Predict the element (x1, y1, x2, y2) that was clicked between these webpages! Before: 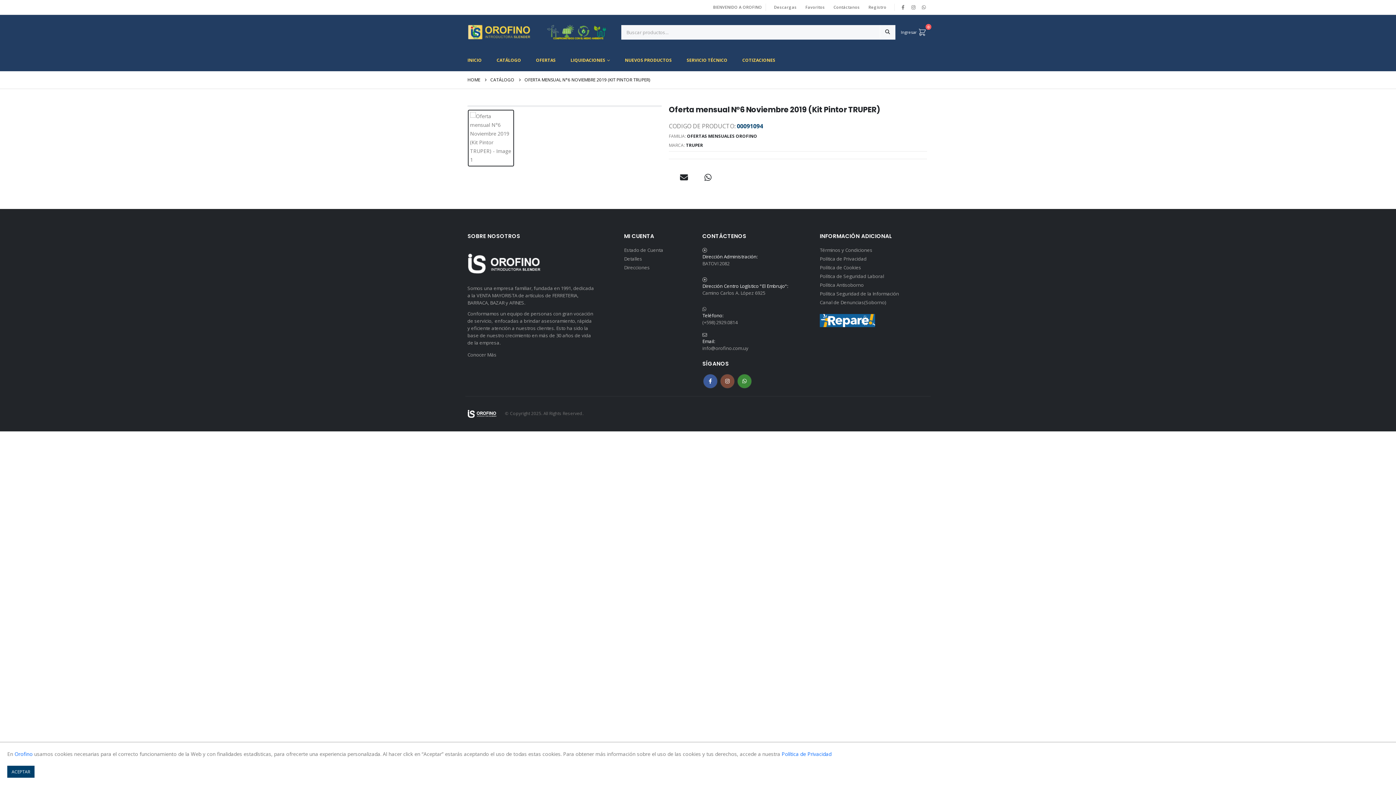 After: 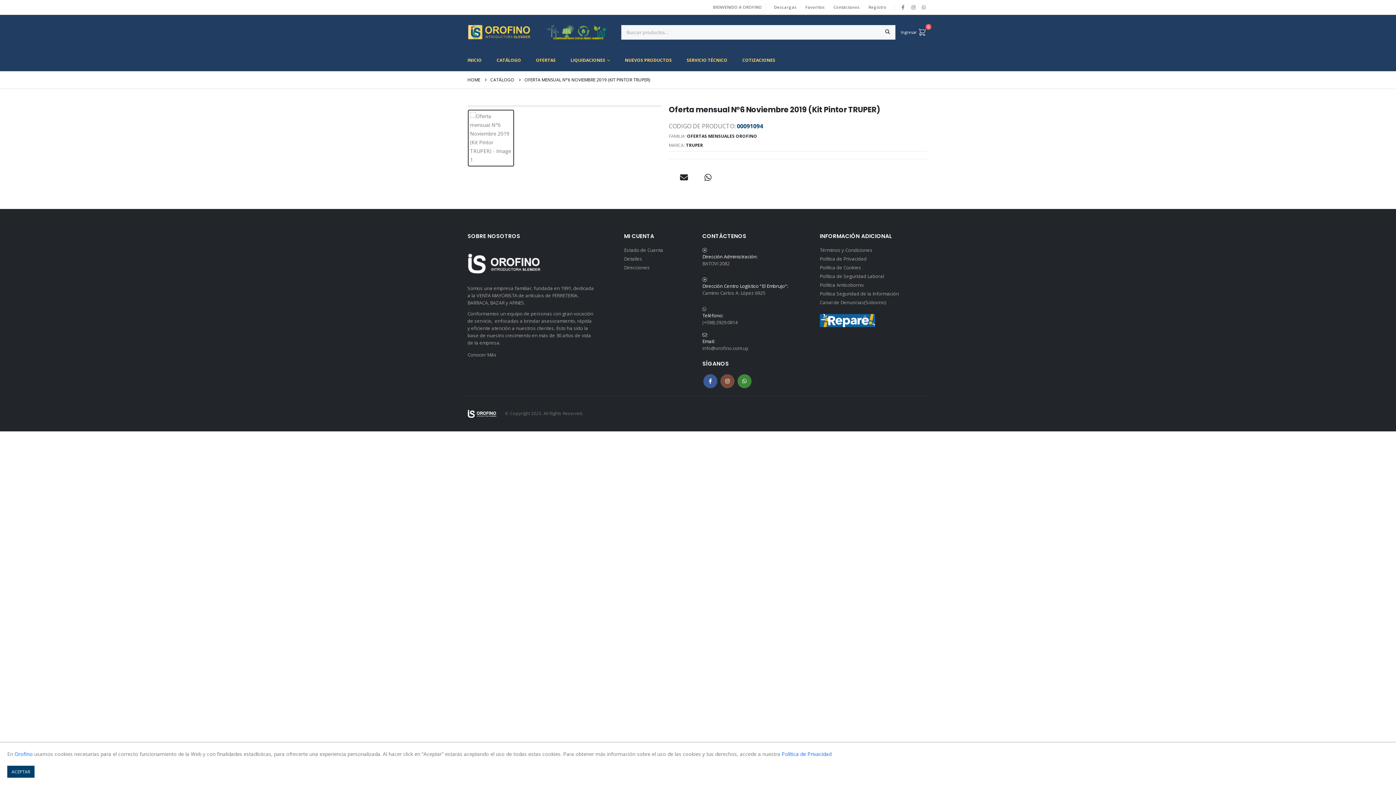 Action: bbox: (737, 374, 751, 388) label: WhatsApp